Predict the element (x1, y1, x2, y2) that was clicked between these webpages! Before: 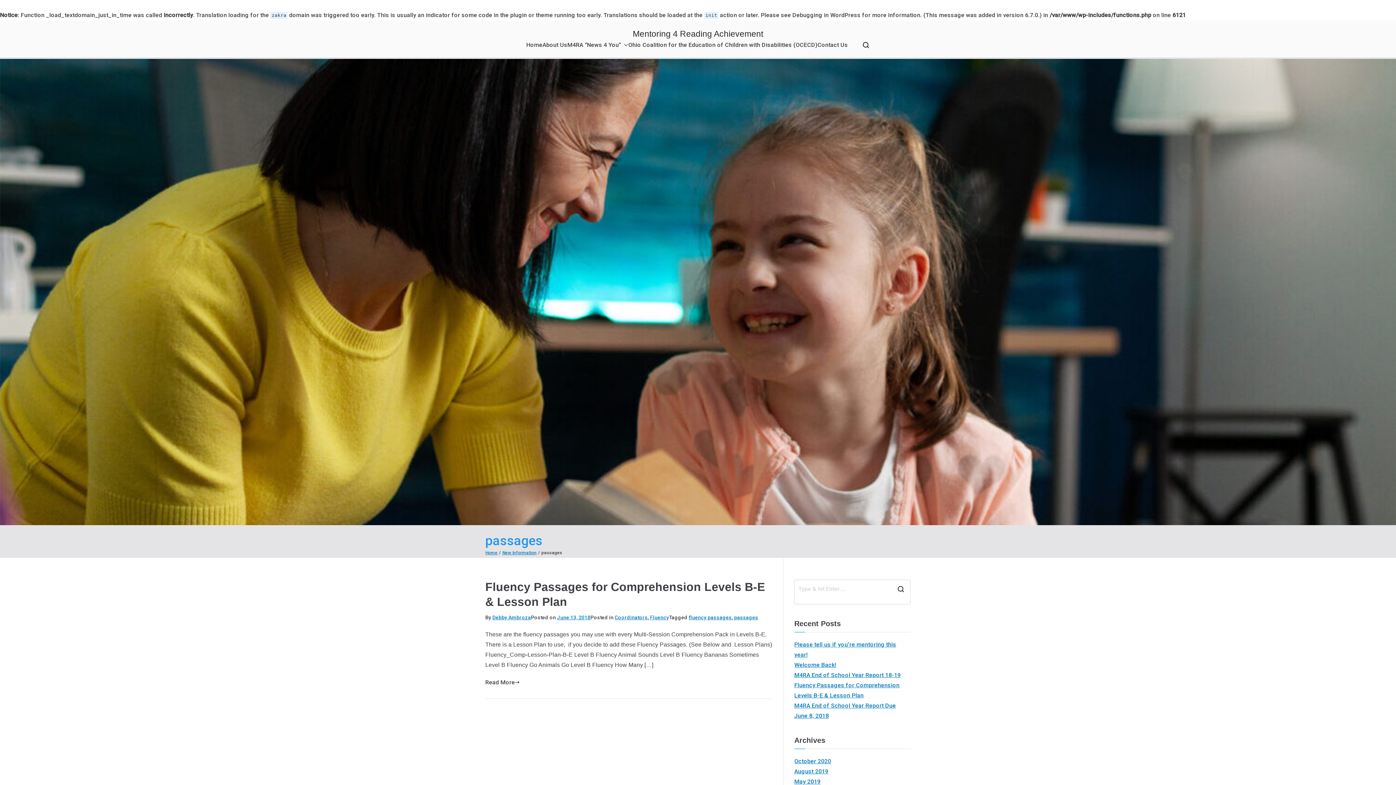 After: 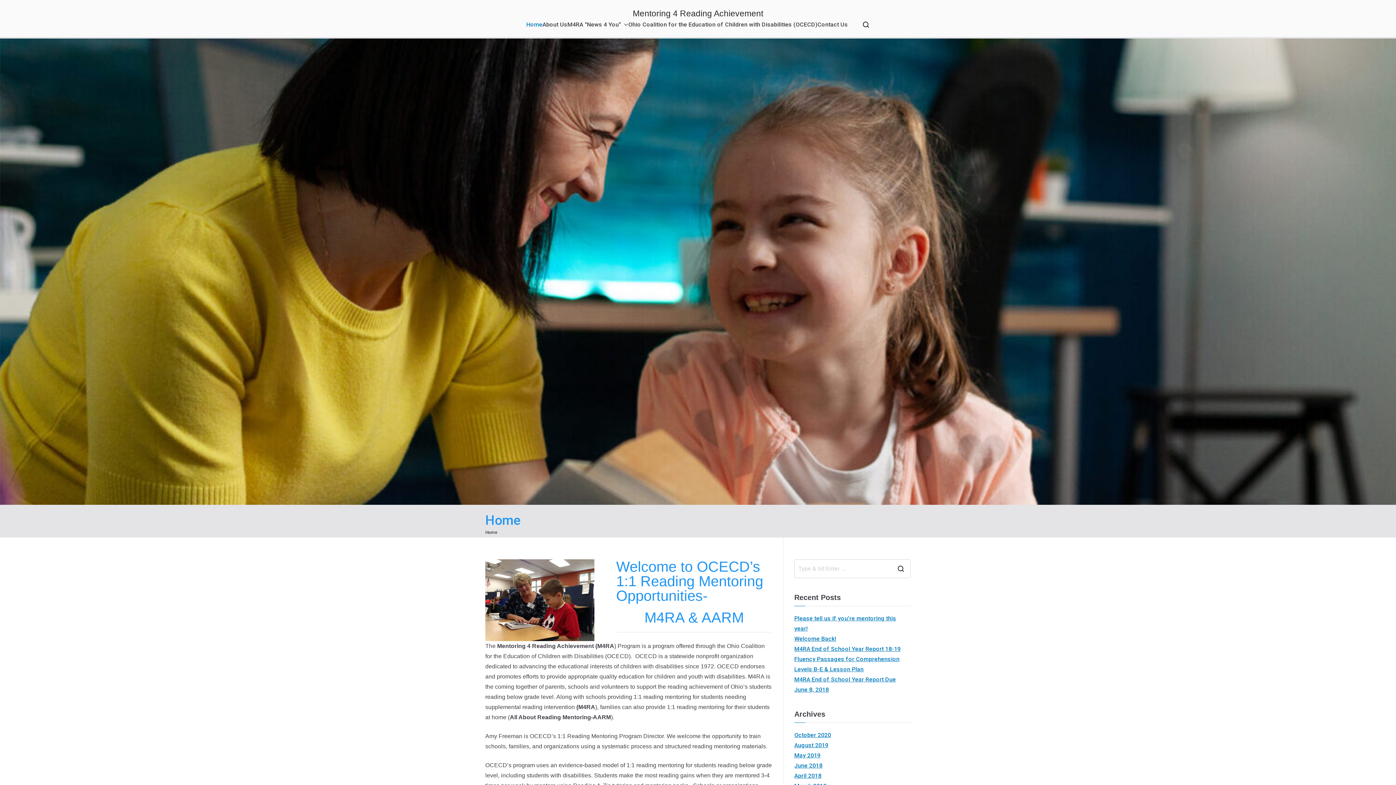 Action: bbox: (485, 550, 497, 555) label: Home